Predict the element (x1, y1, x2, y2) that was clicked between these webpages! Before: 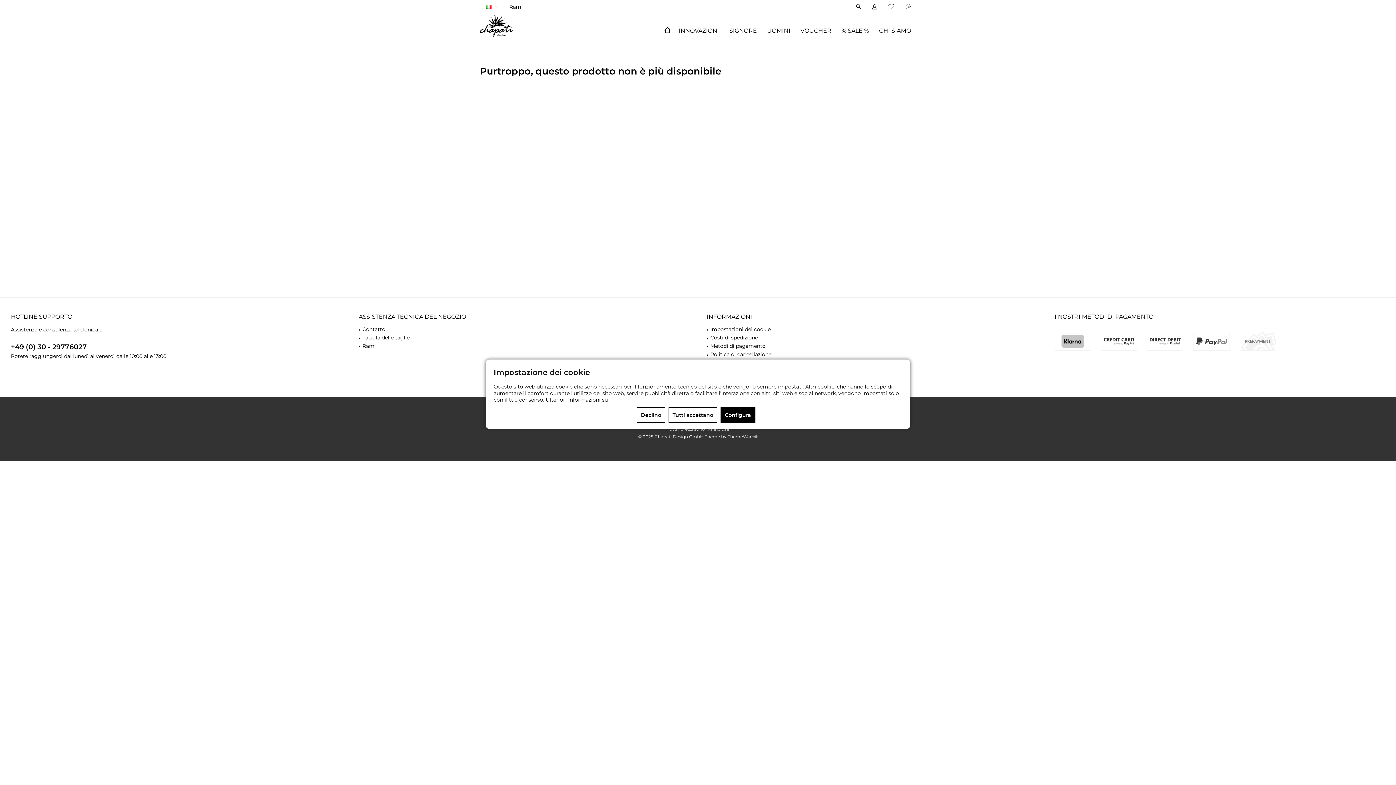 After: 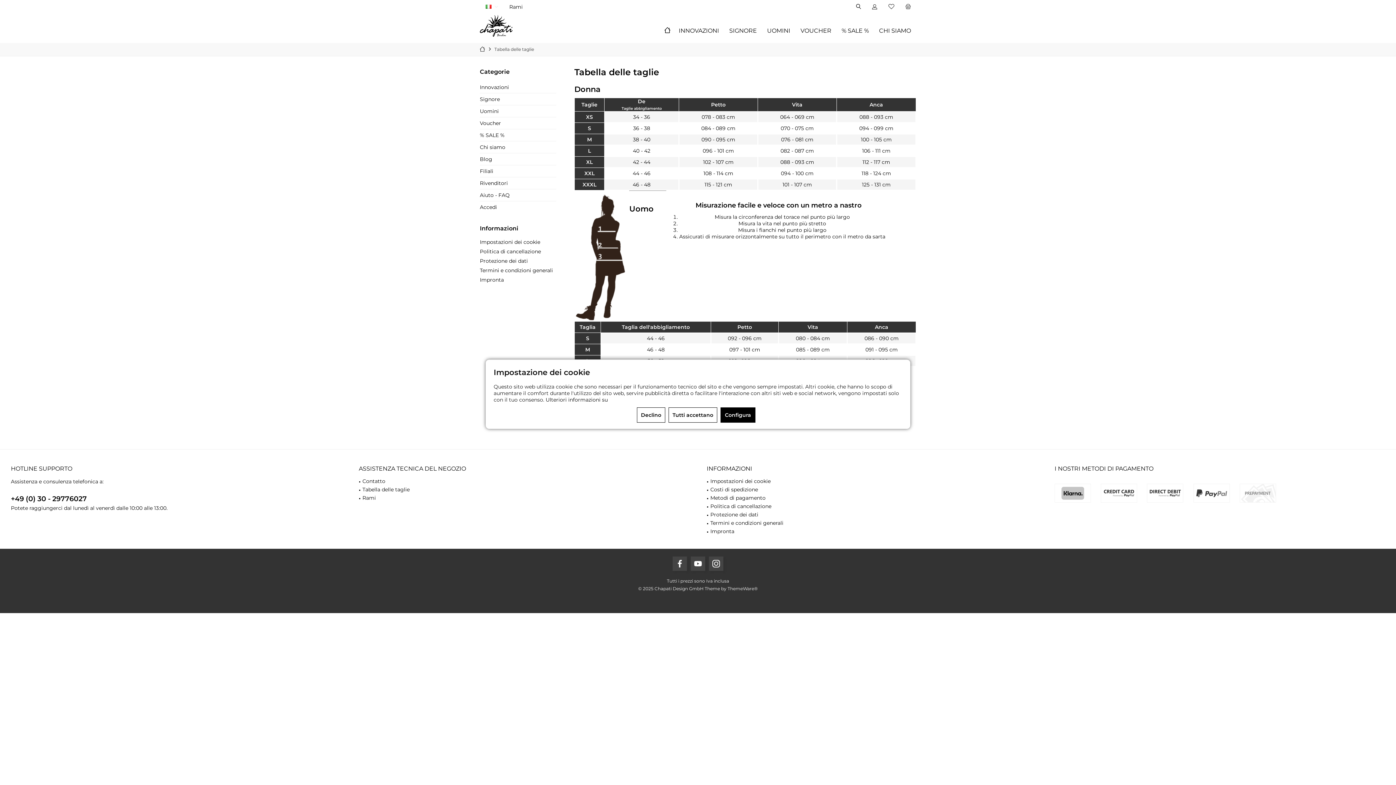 Action: label: Tabella delle taglie bbox: (362, 333, 688, 342)